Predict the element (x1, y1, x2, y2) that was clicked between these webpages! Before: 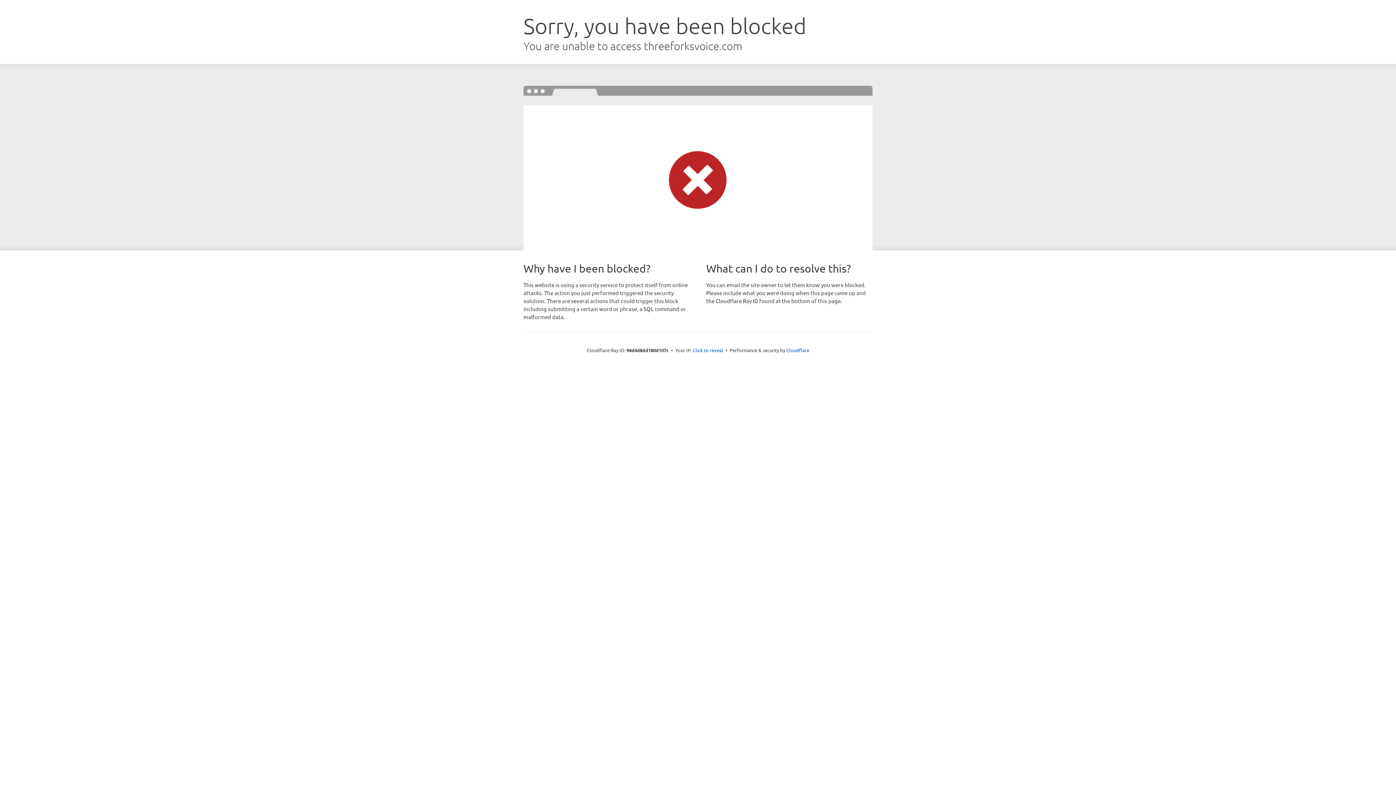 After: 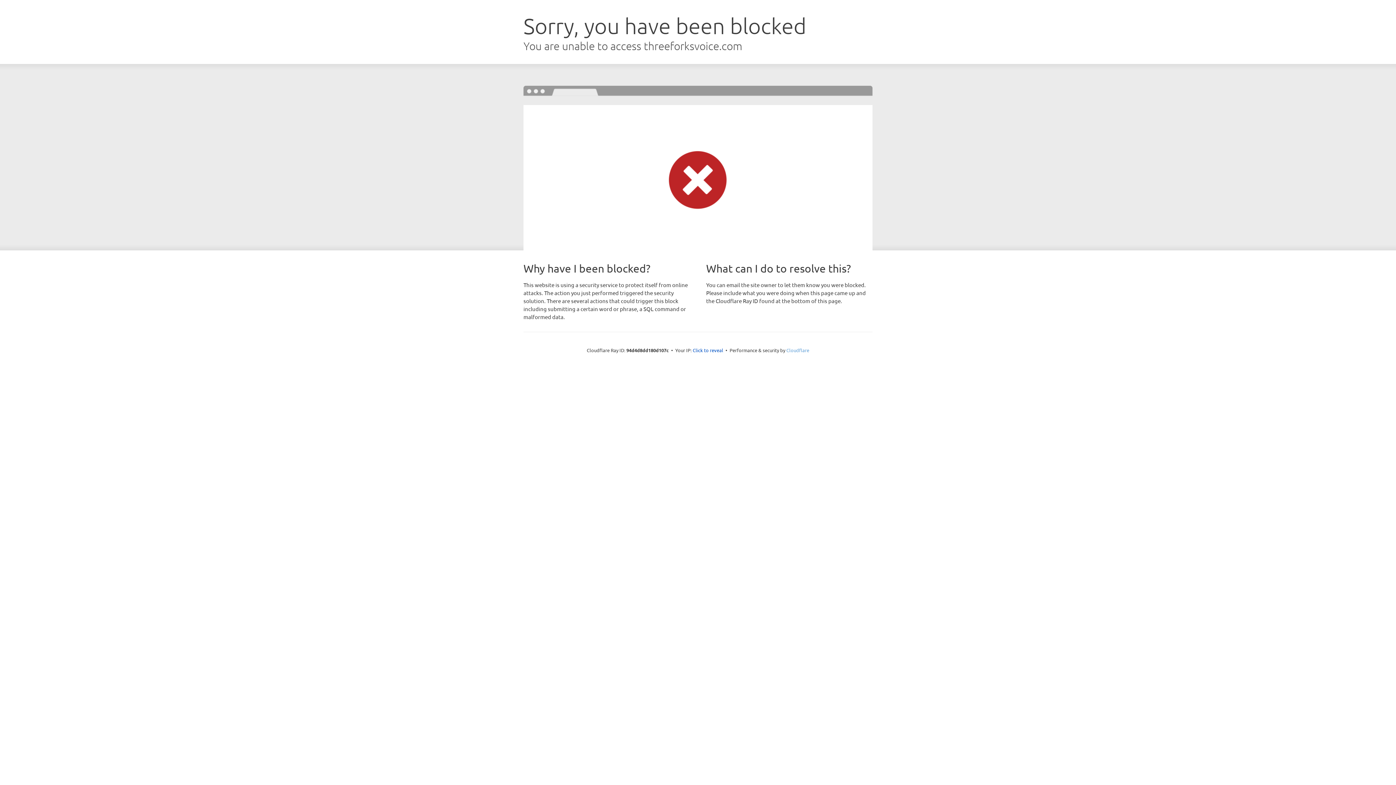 Action: label: Cloudflare bbox: (786, 347, 809, 353)